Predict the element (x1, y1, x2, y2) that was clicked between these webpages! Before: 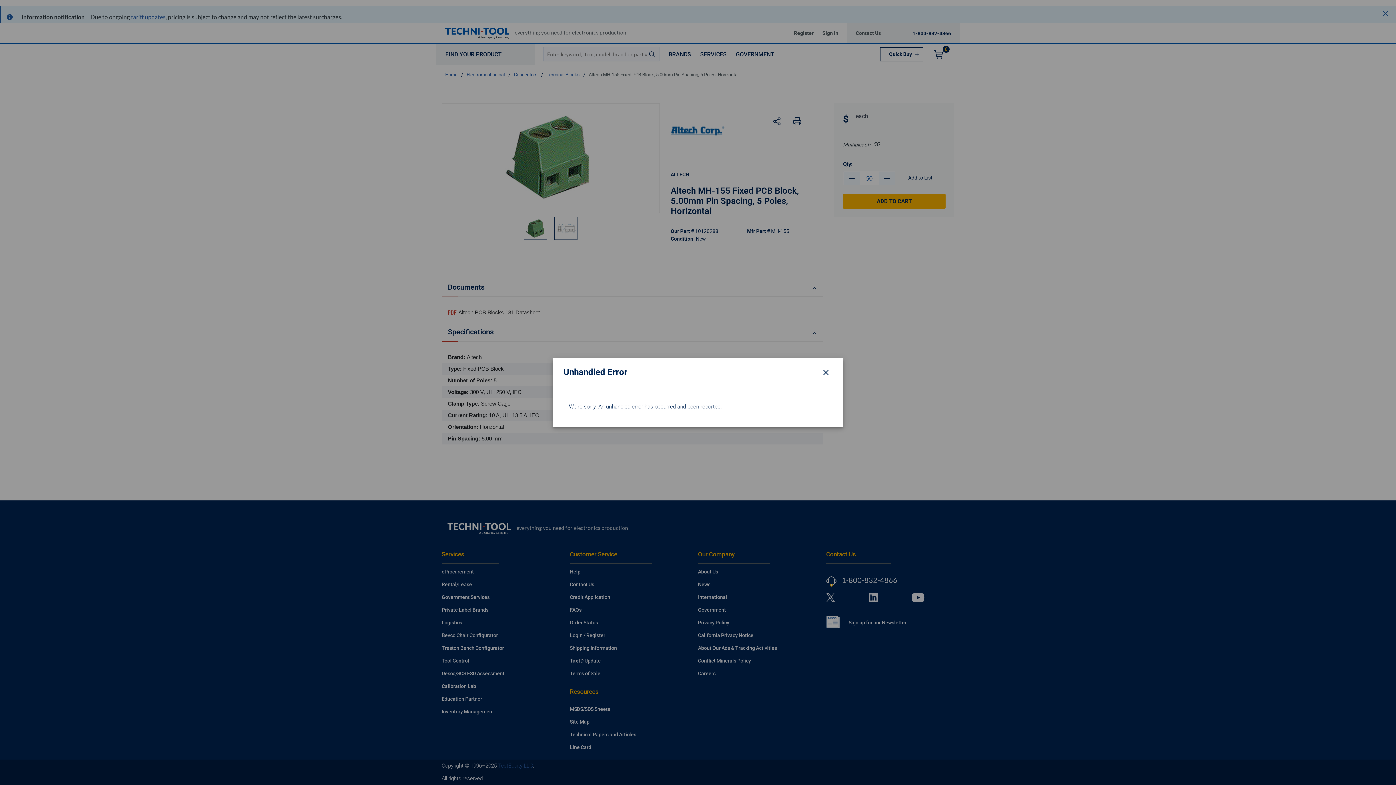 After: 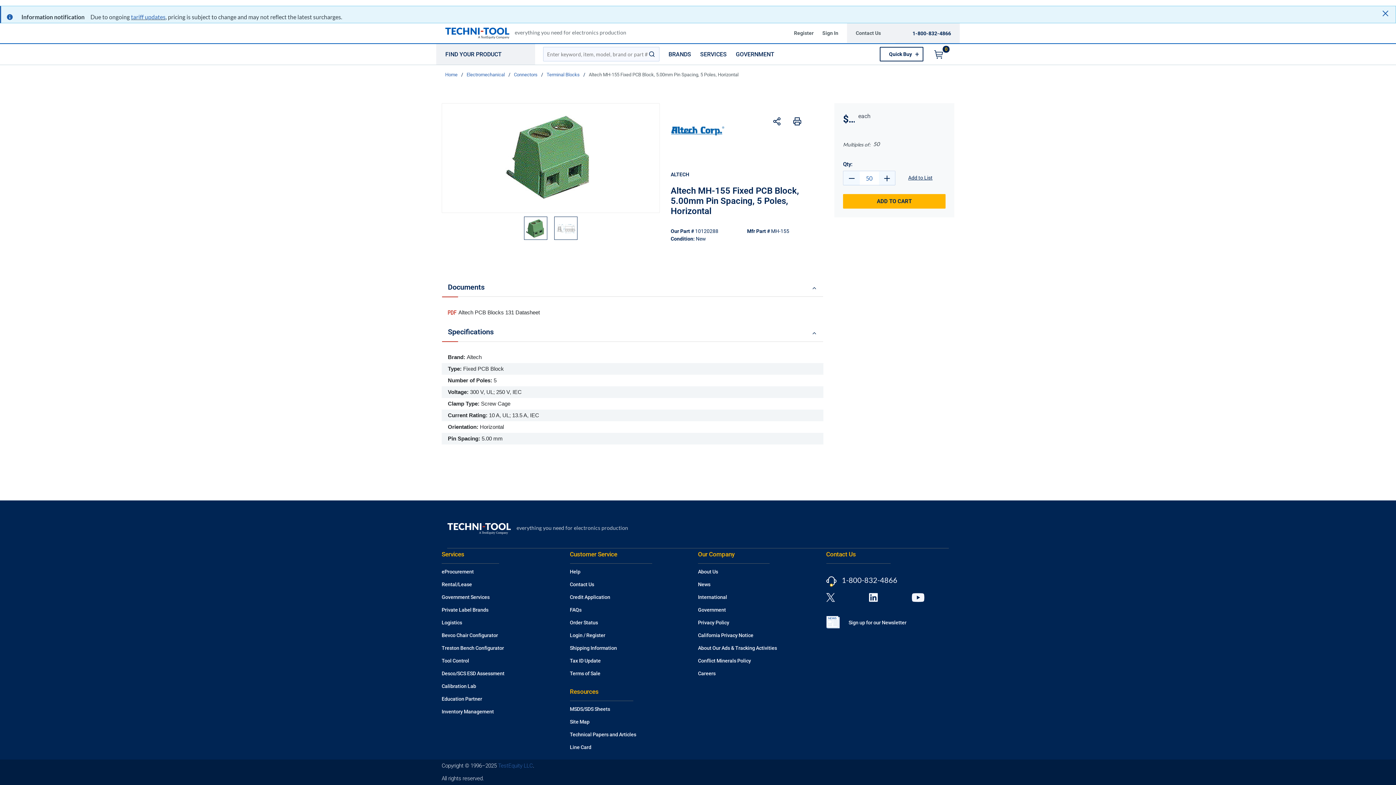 Action: bbox: (819, 329, 832, 342) label: Close modal